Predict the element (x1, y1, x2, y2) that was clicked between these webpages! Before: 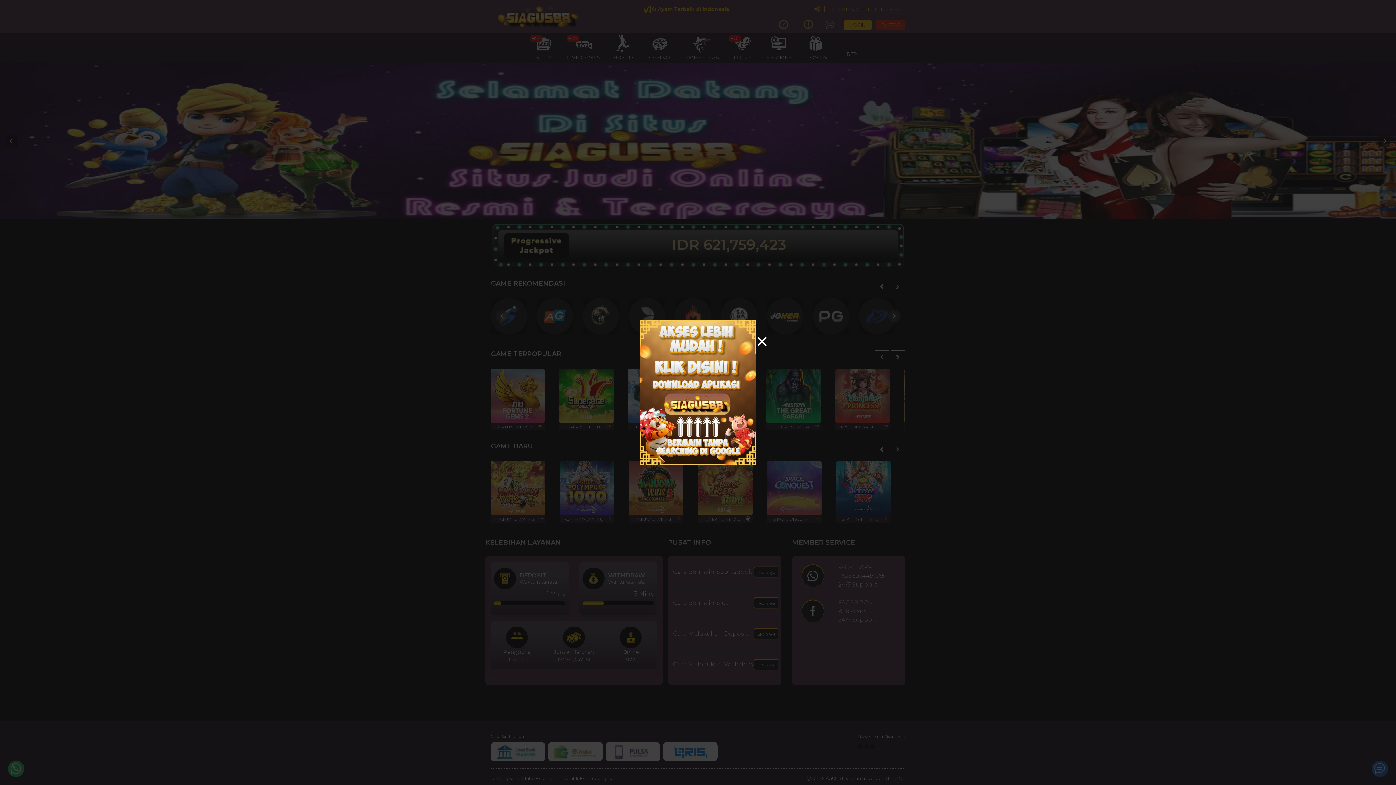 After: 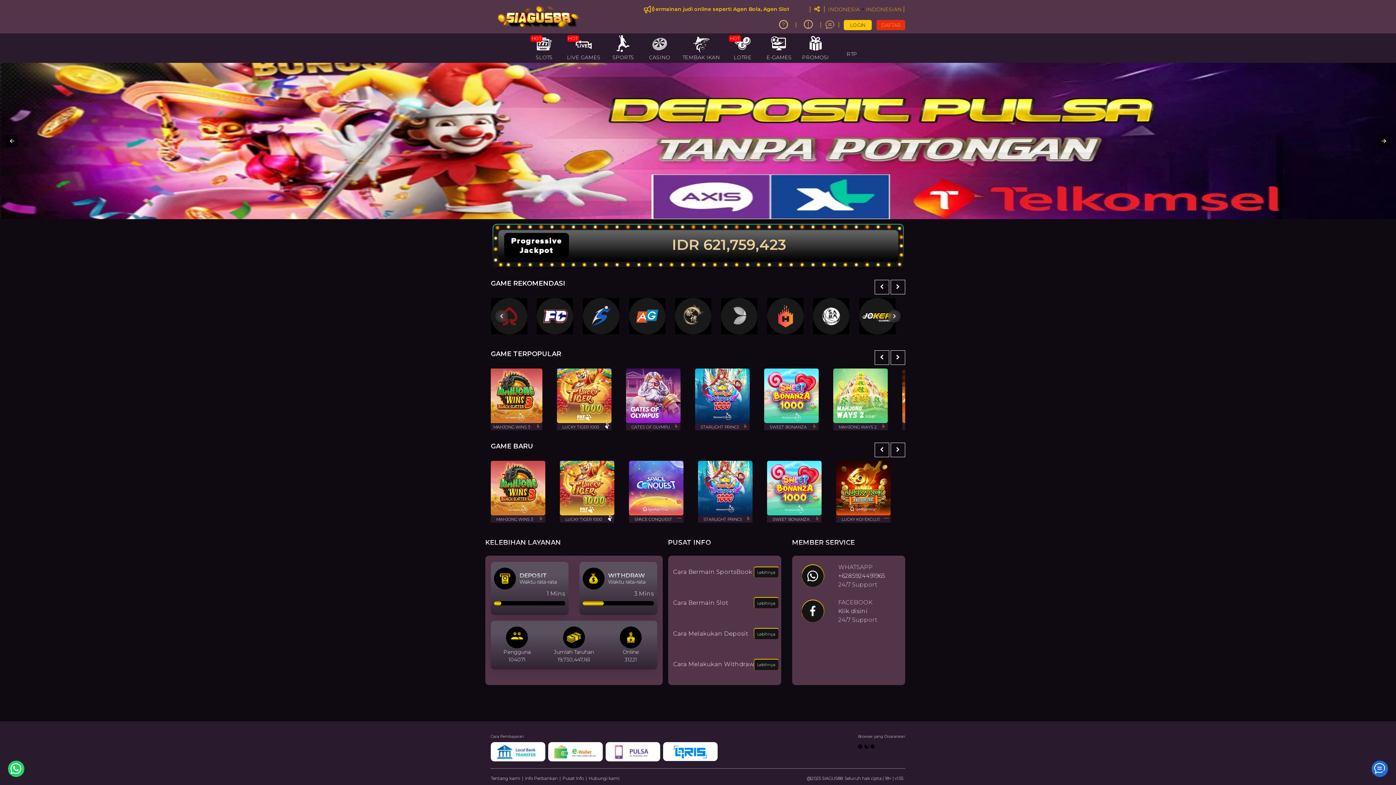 Action: bbox: (757, 334, 767, 350)